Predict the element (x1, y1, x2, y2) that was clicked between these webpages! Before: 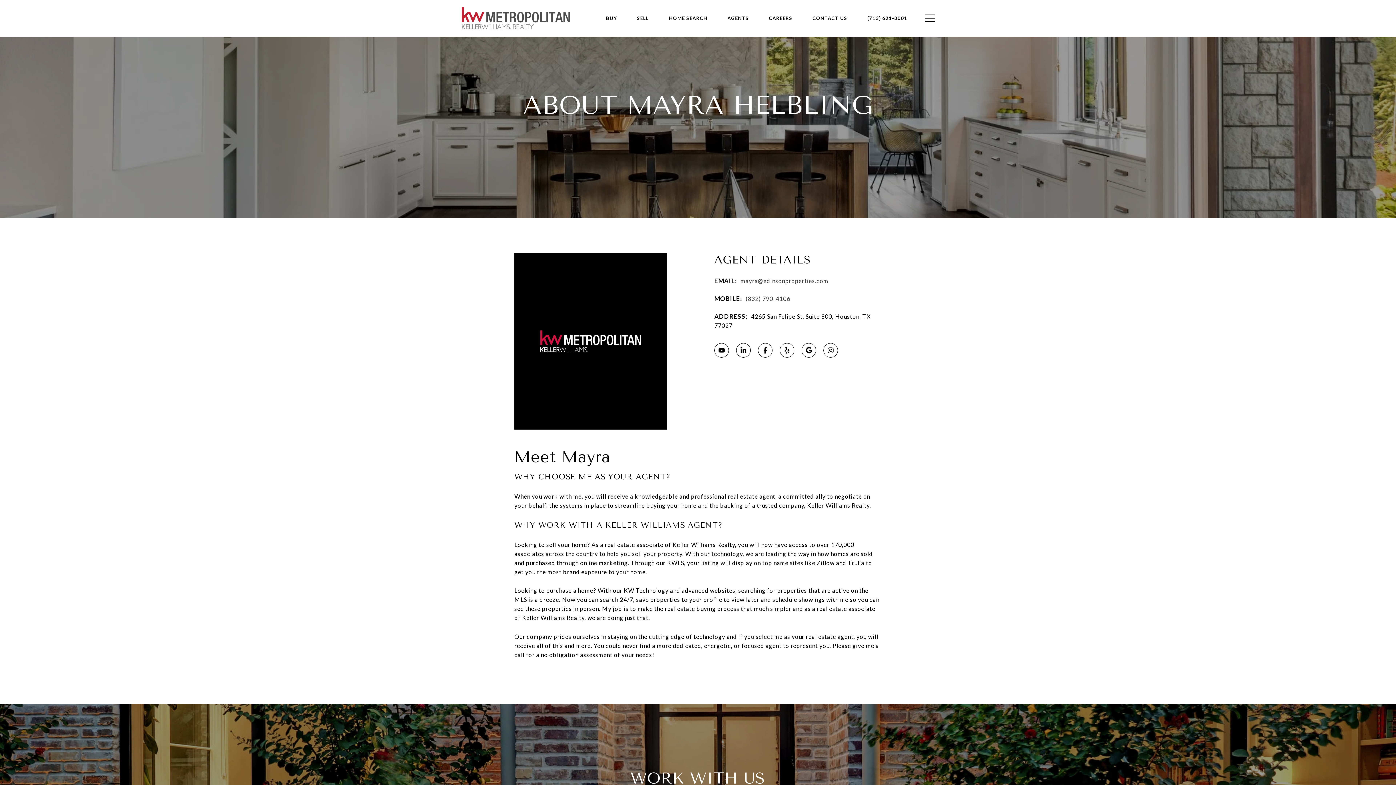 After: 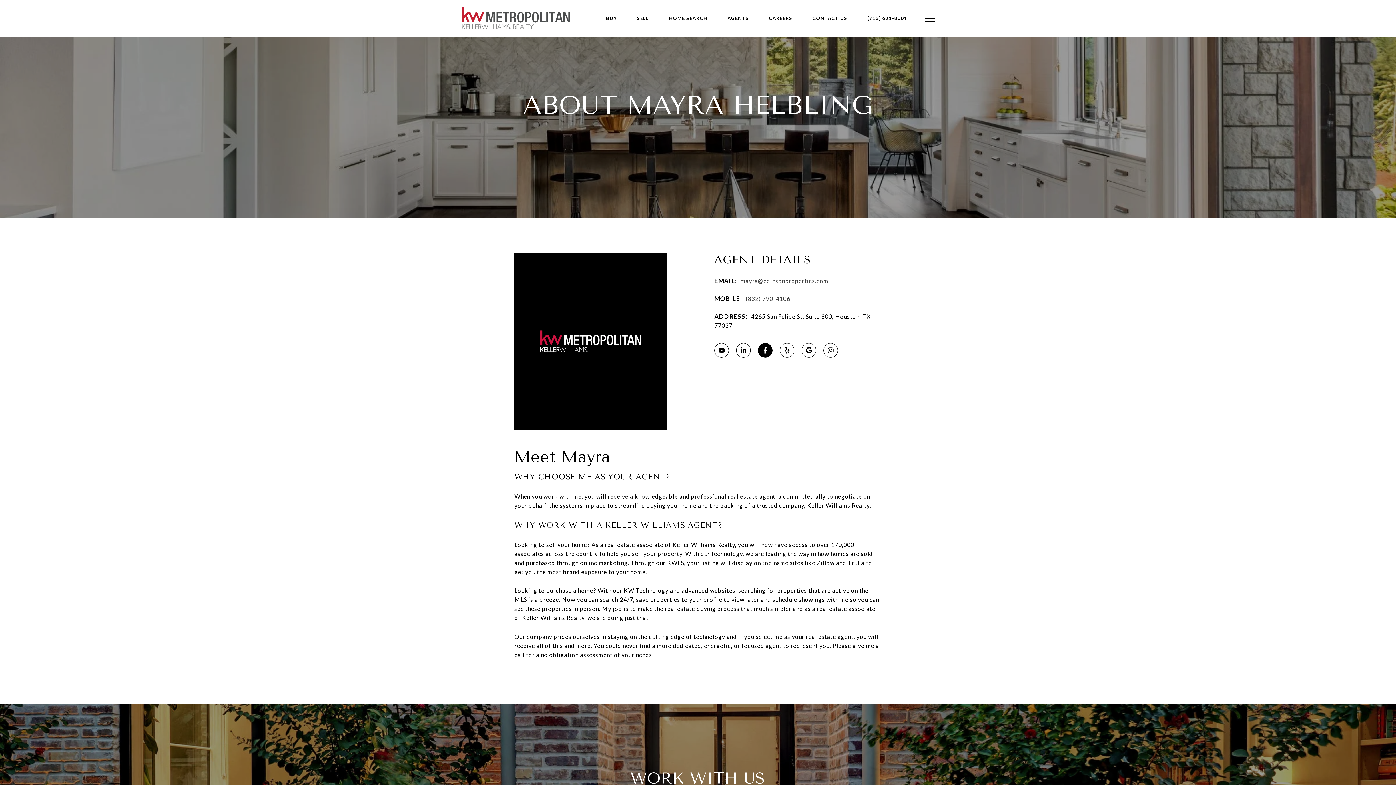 Action: bbox: (758, 343, 772, 357) label: FACEBOOK